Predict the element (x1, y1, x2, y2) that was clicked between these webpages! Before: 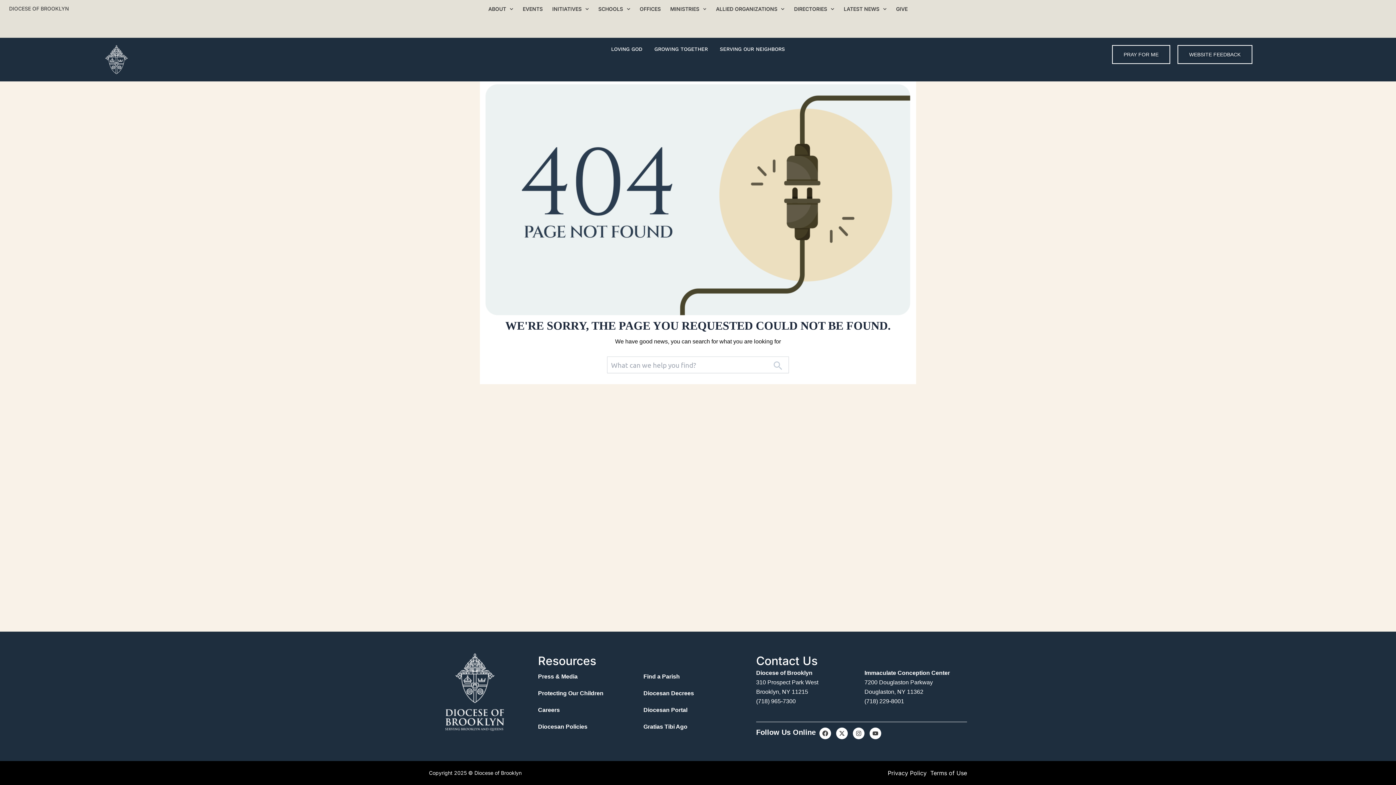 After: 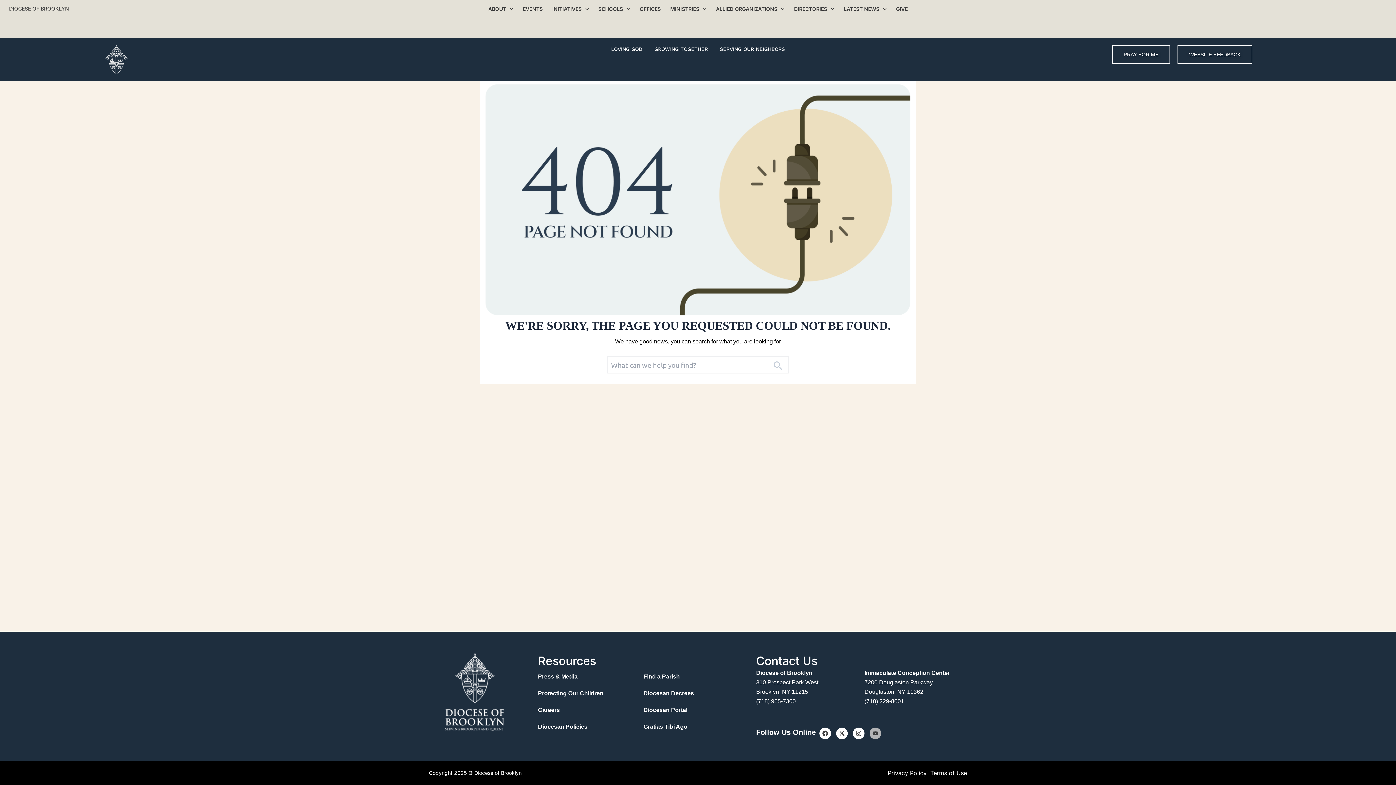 Action: label: Youtube bbox: (869, 728, 881, 739)